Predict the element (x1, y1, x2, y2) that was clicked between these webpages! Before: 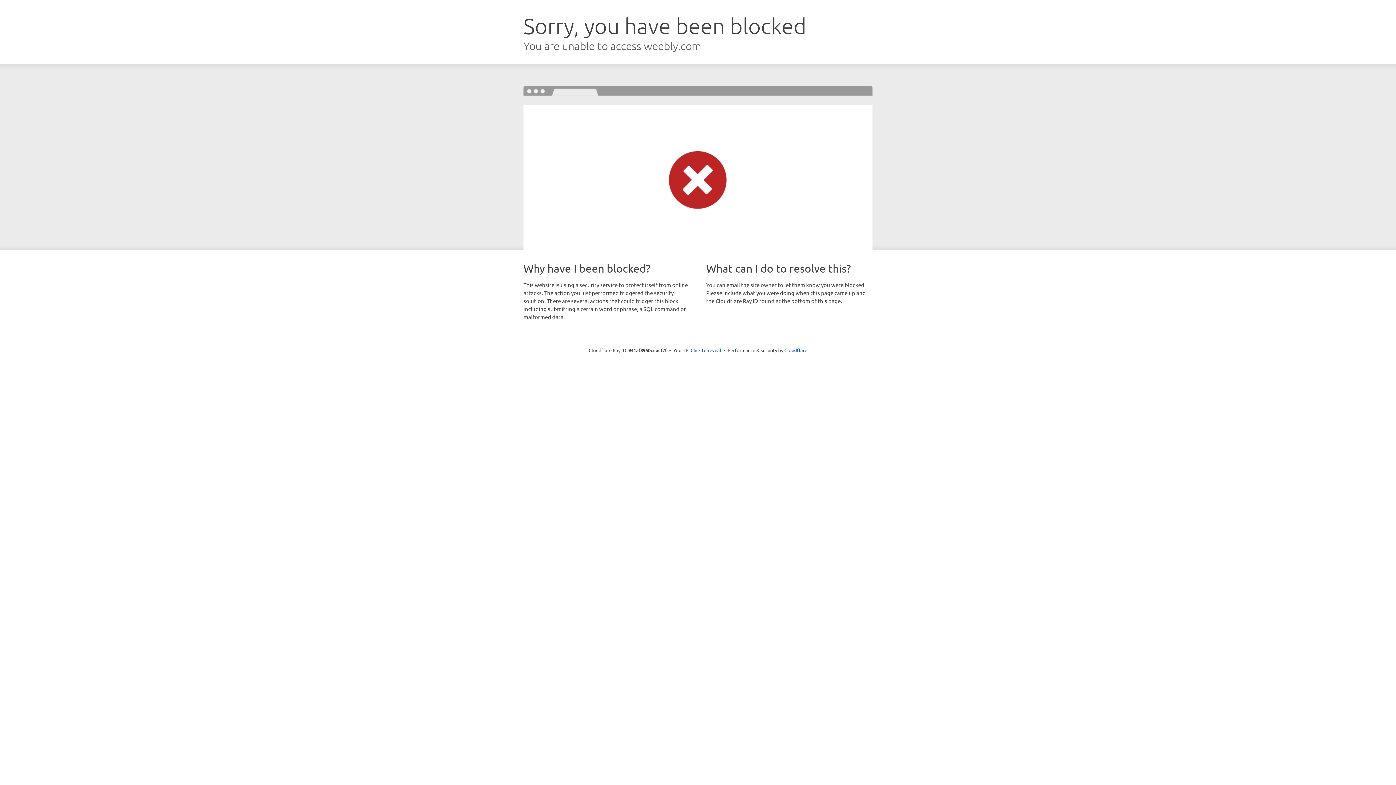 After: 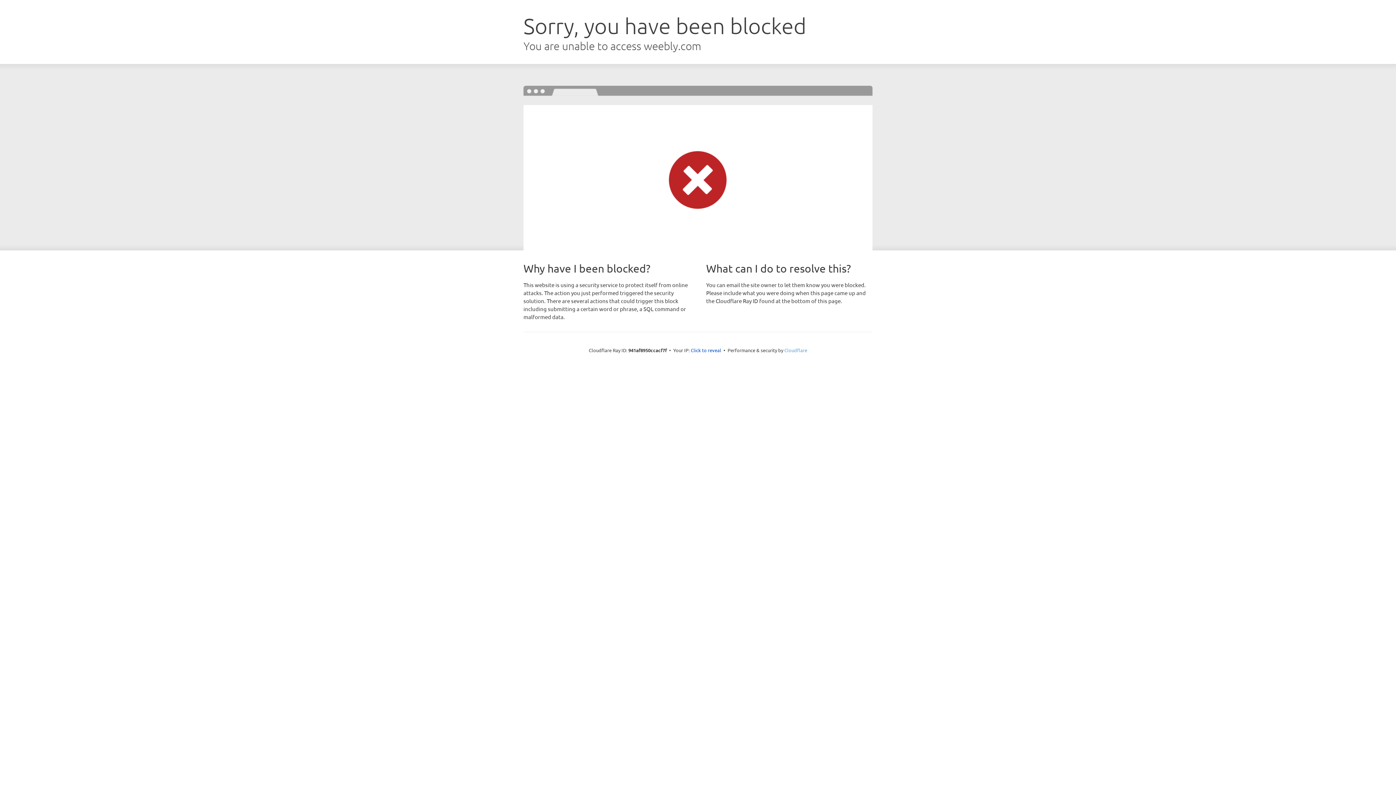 Action: bbox: (784, 347, 807, 353) label: Cloudflare